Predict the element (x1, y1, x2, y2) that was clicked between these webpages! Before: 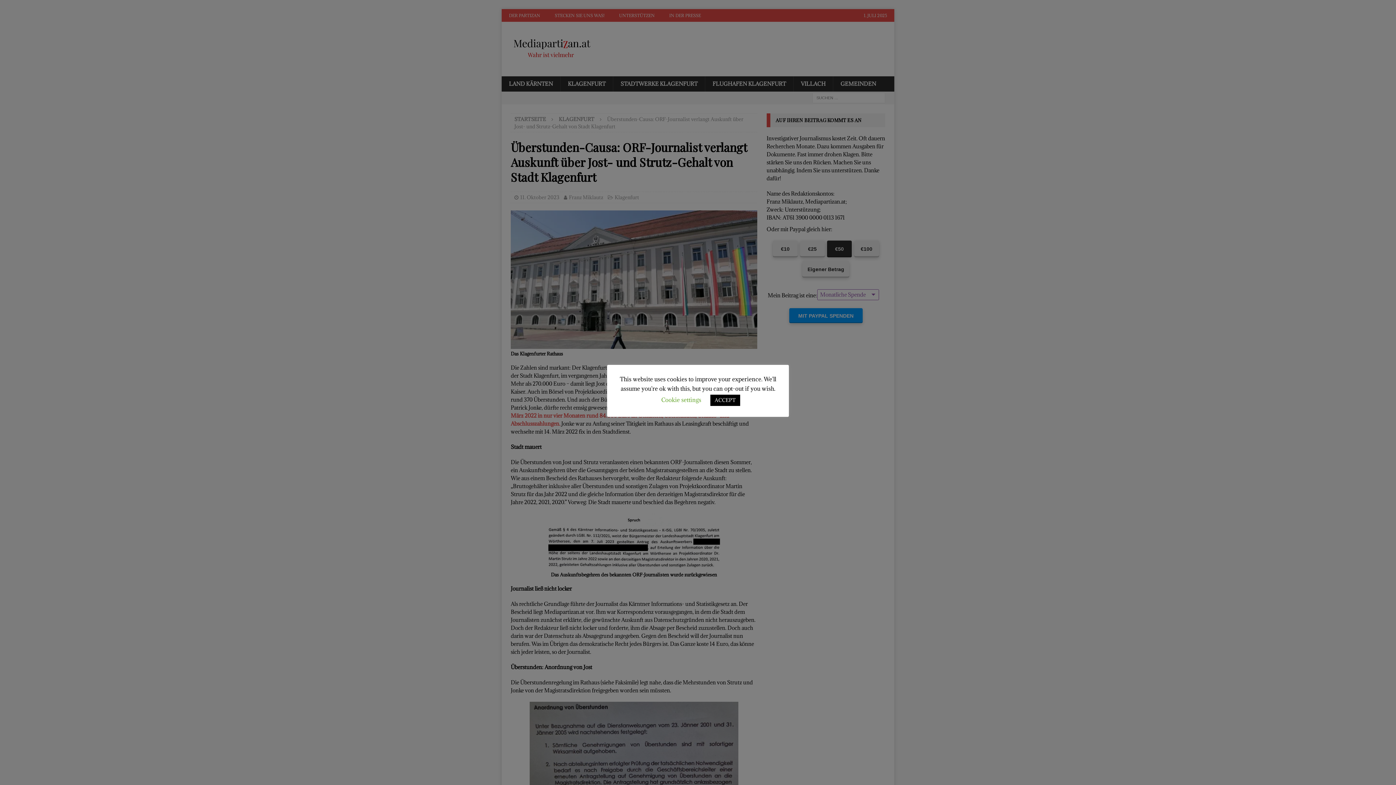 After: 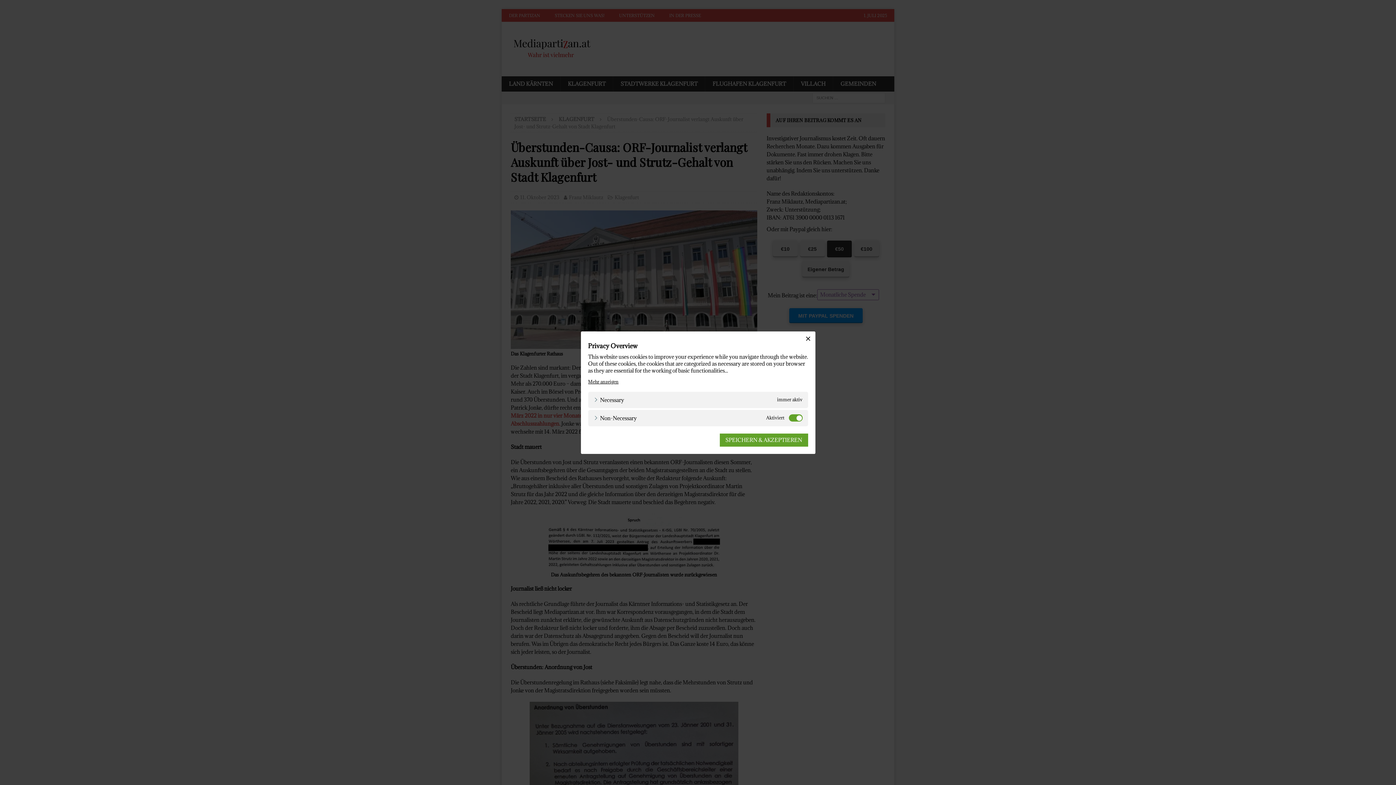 Action: bbox: (661, 396, 701, 403) label: Cookie settings